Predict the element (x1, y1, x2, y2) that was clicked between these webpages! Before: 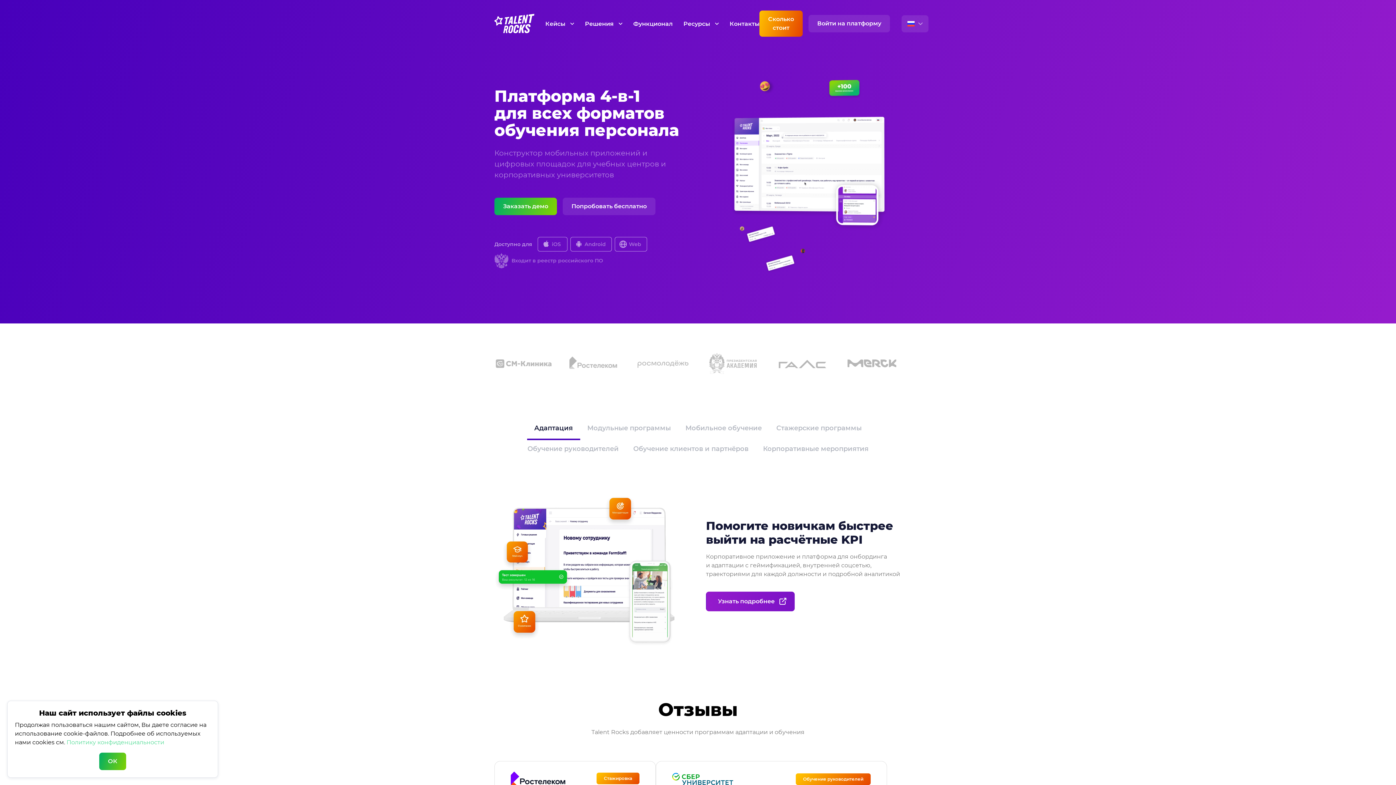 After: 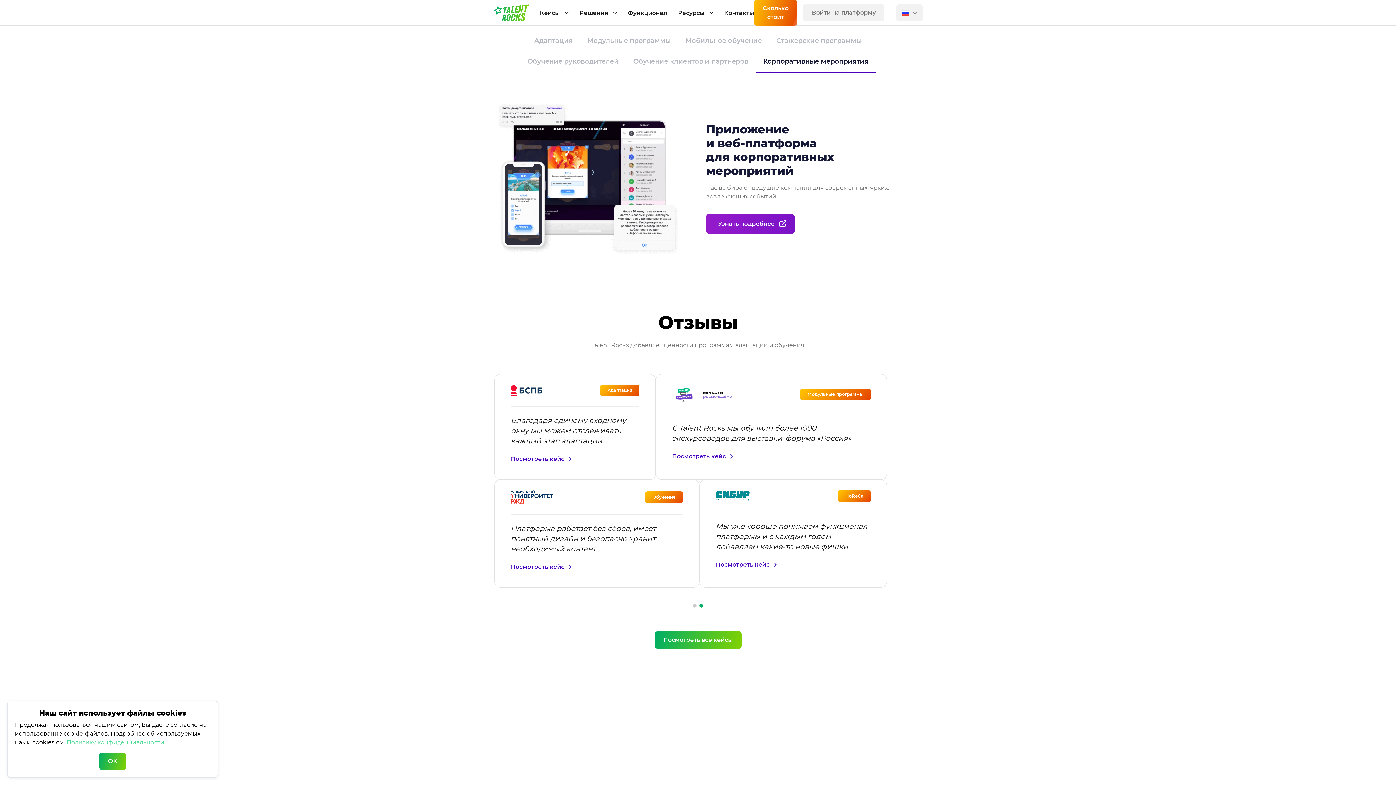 Action: bbox: (756, 475, 876, 496) label: Корпоративные мероприятия